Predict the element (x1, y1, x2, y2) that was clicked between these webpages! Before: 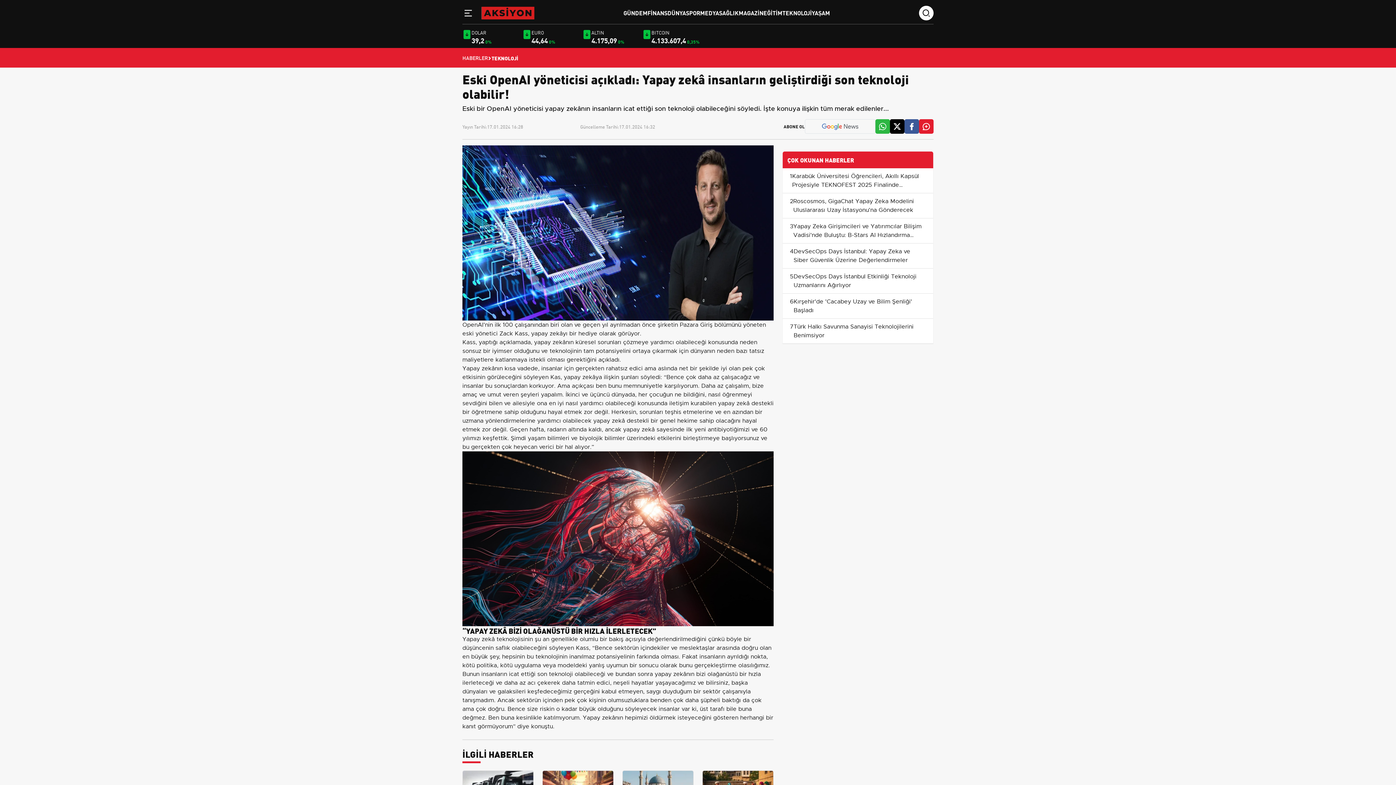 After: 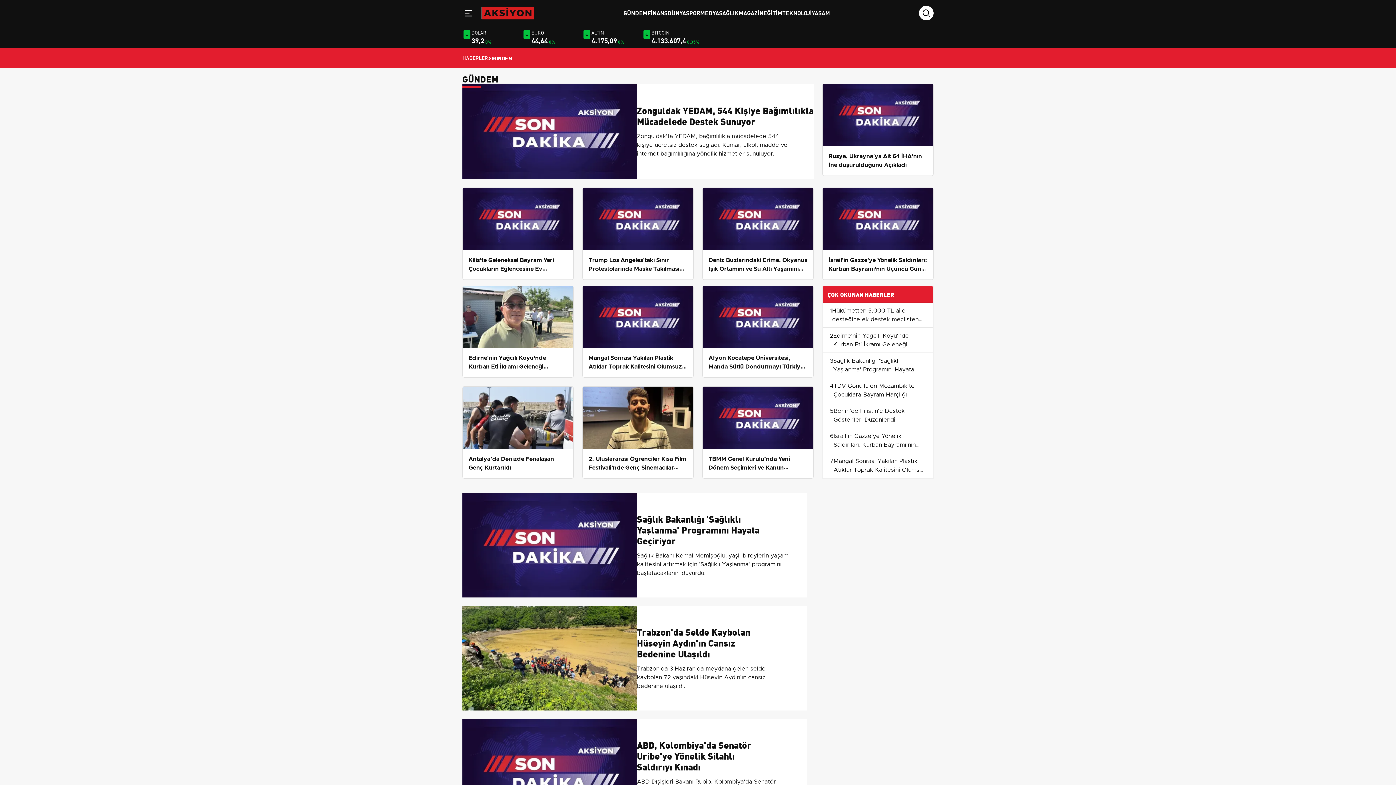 Action: label: GÜNDEM bbox: (623, 8, 647, 16)